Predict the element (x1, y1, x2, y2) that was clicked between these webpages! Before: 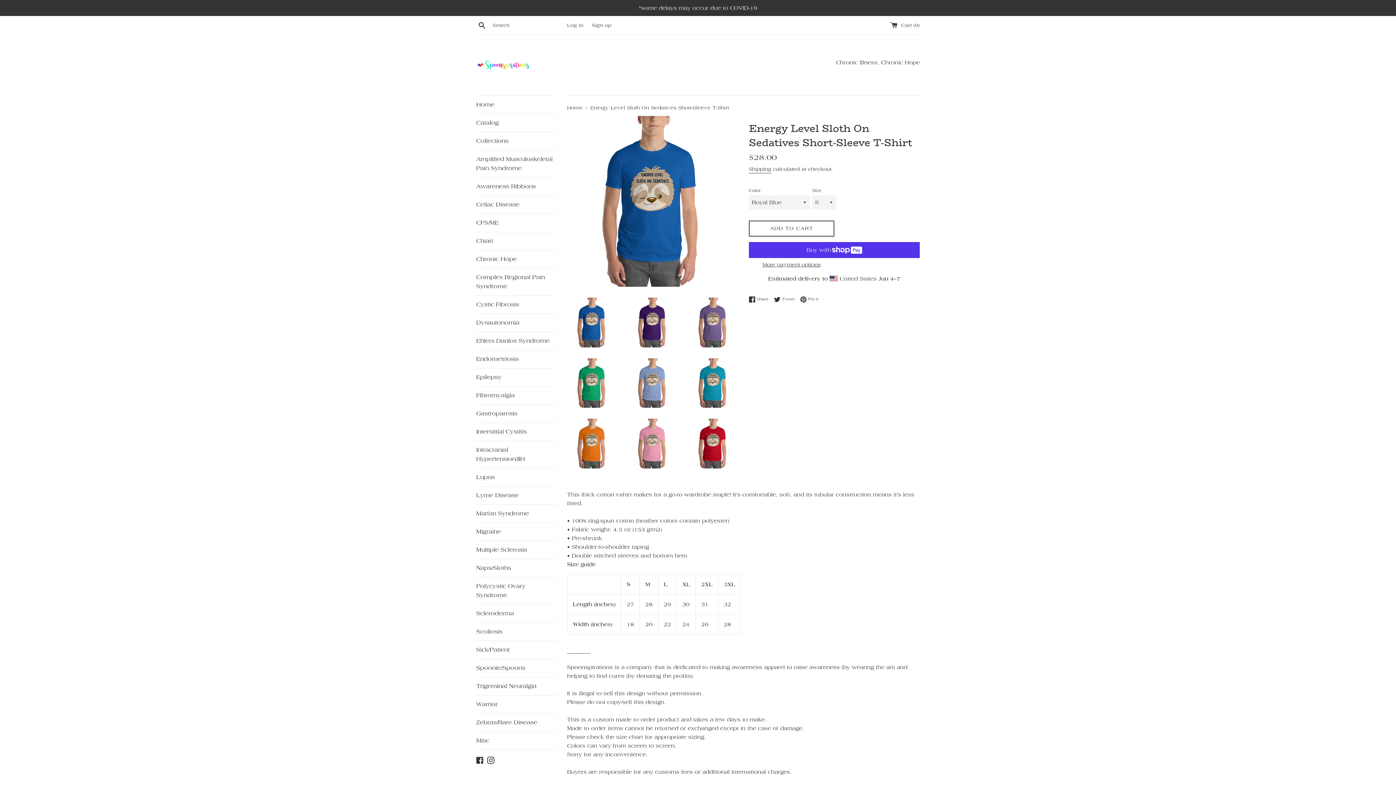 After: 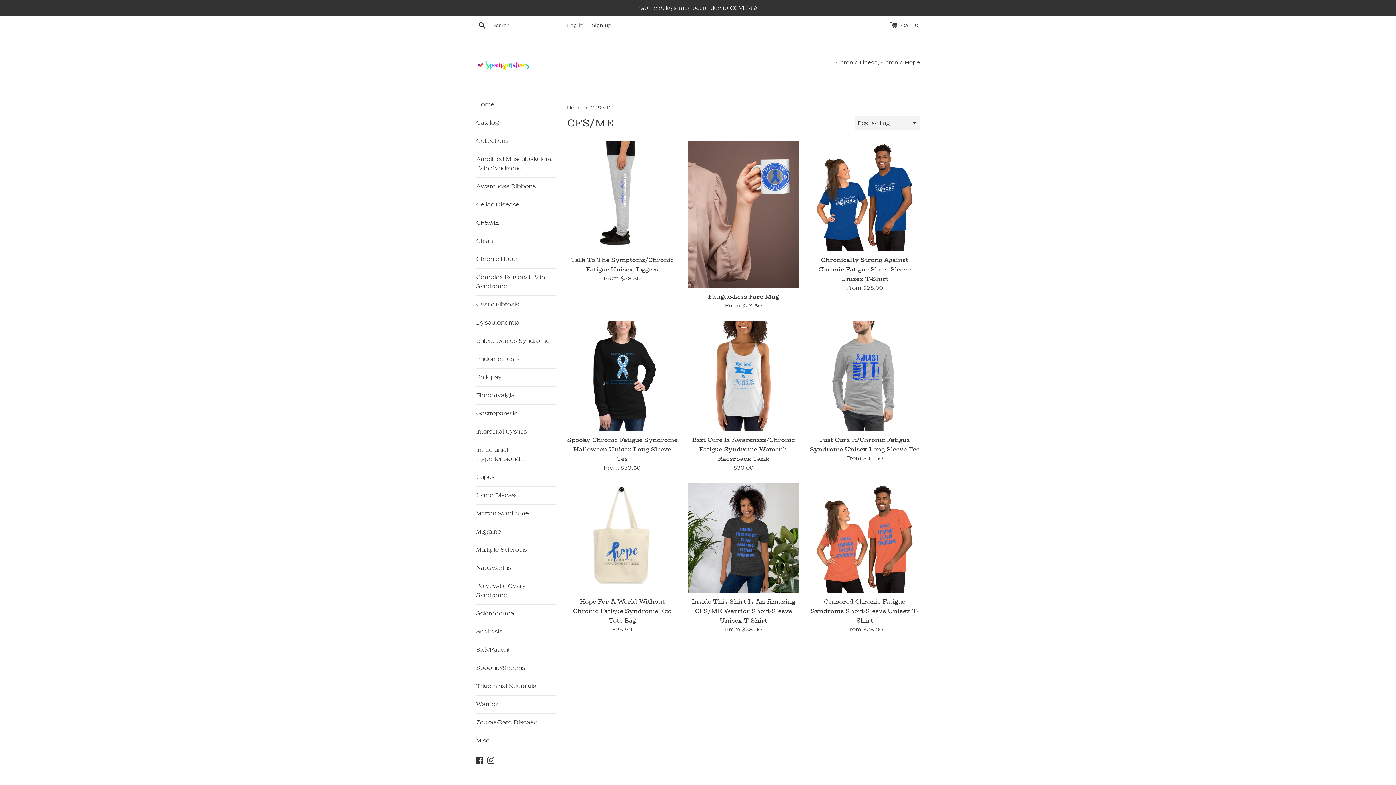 Action: bbox: (476, 214, 556, 232) label: CFS/ME